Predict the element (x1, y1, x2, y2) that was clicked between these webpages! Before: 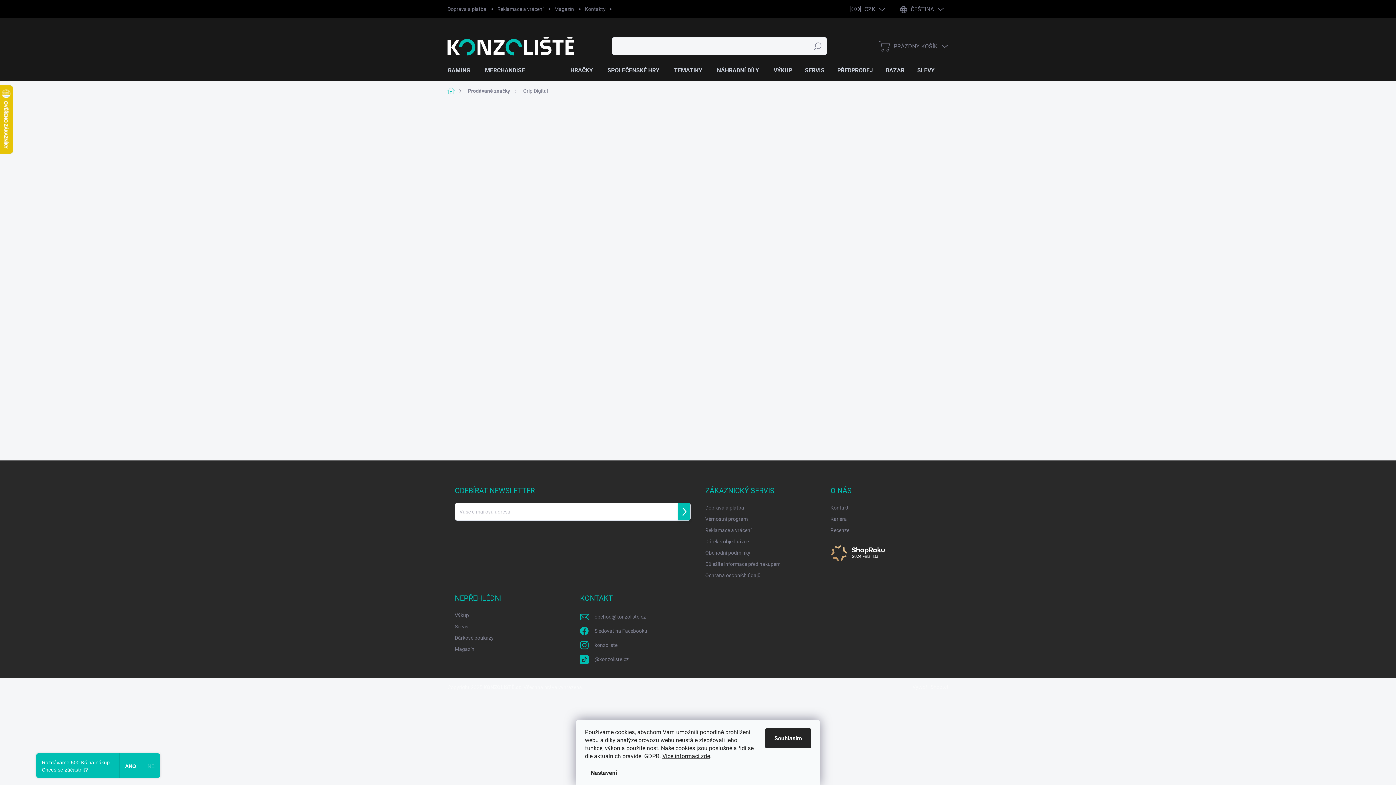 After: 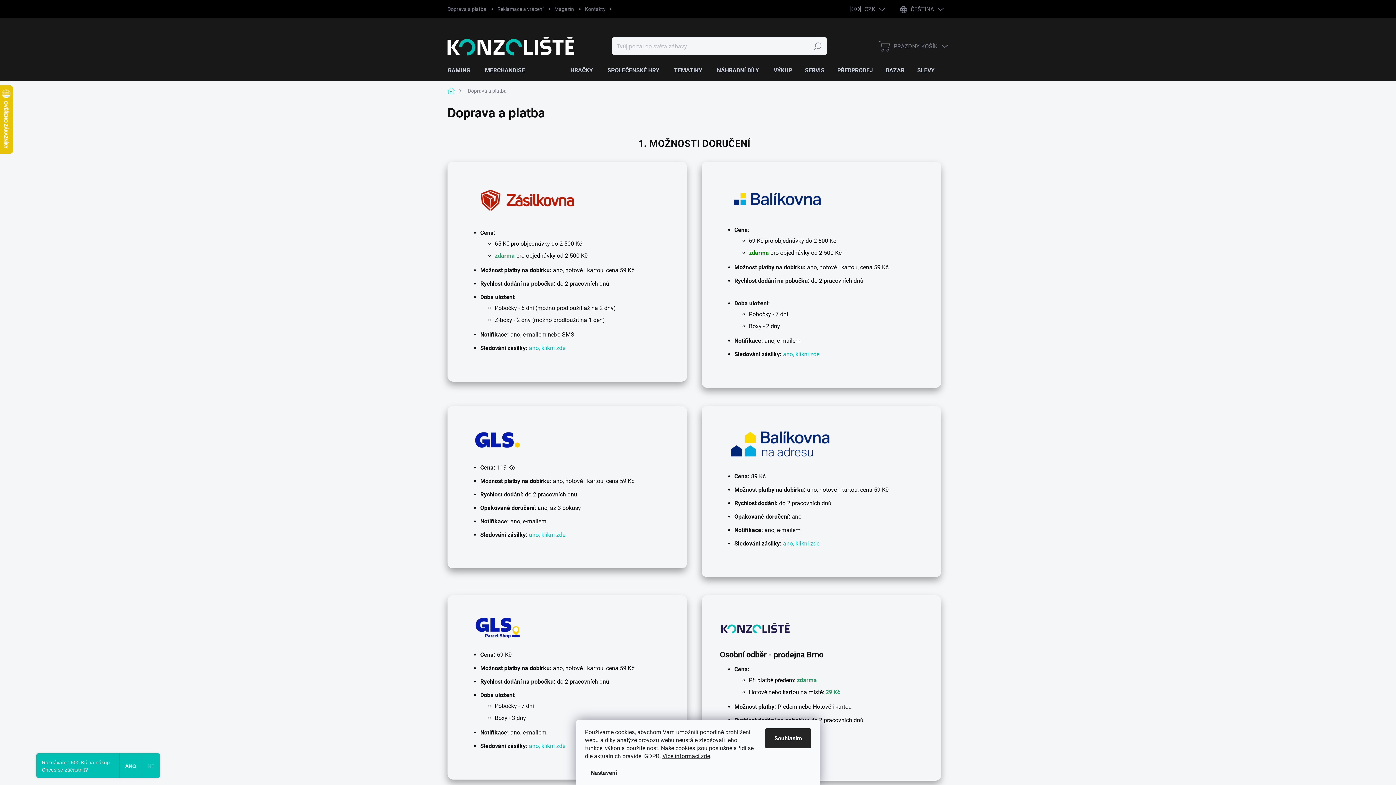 Action: label: Doprava a platba bbox: (447, 0, 492, 18)